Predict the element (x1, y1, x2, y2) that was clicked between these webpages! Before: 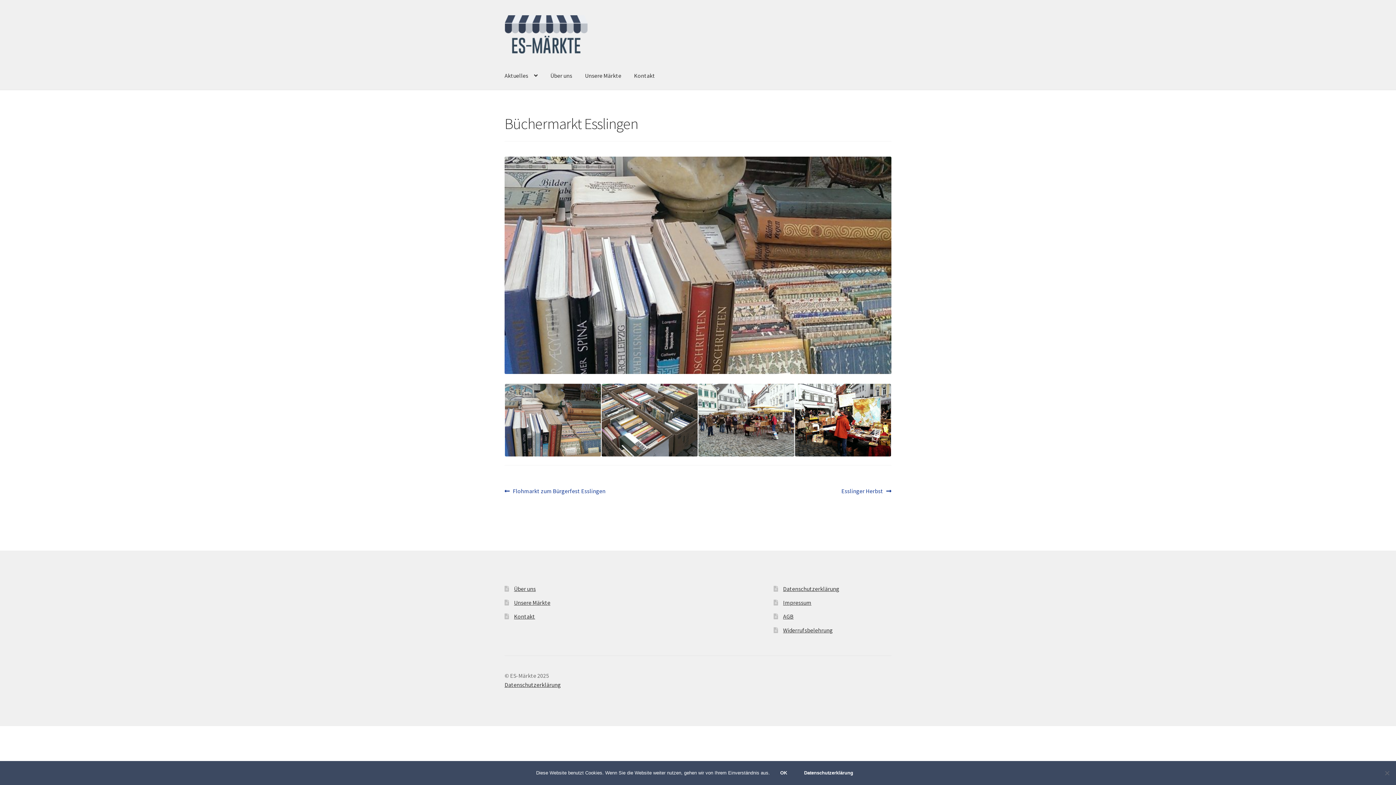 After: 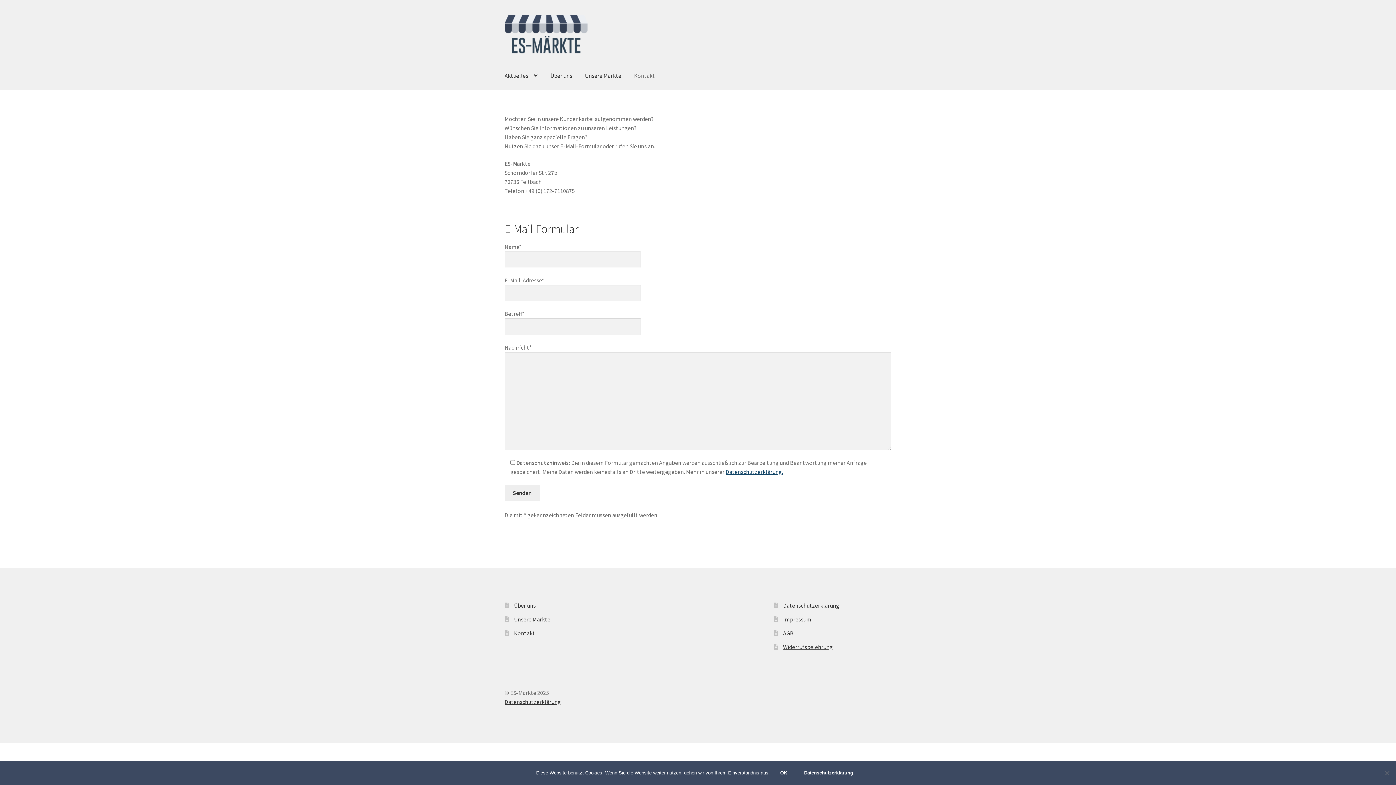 Action: bbox: (628, 61, 661, 89) label: Kontakt